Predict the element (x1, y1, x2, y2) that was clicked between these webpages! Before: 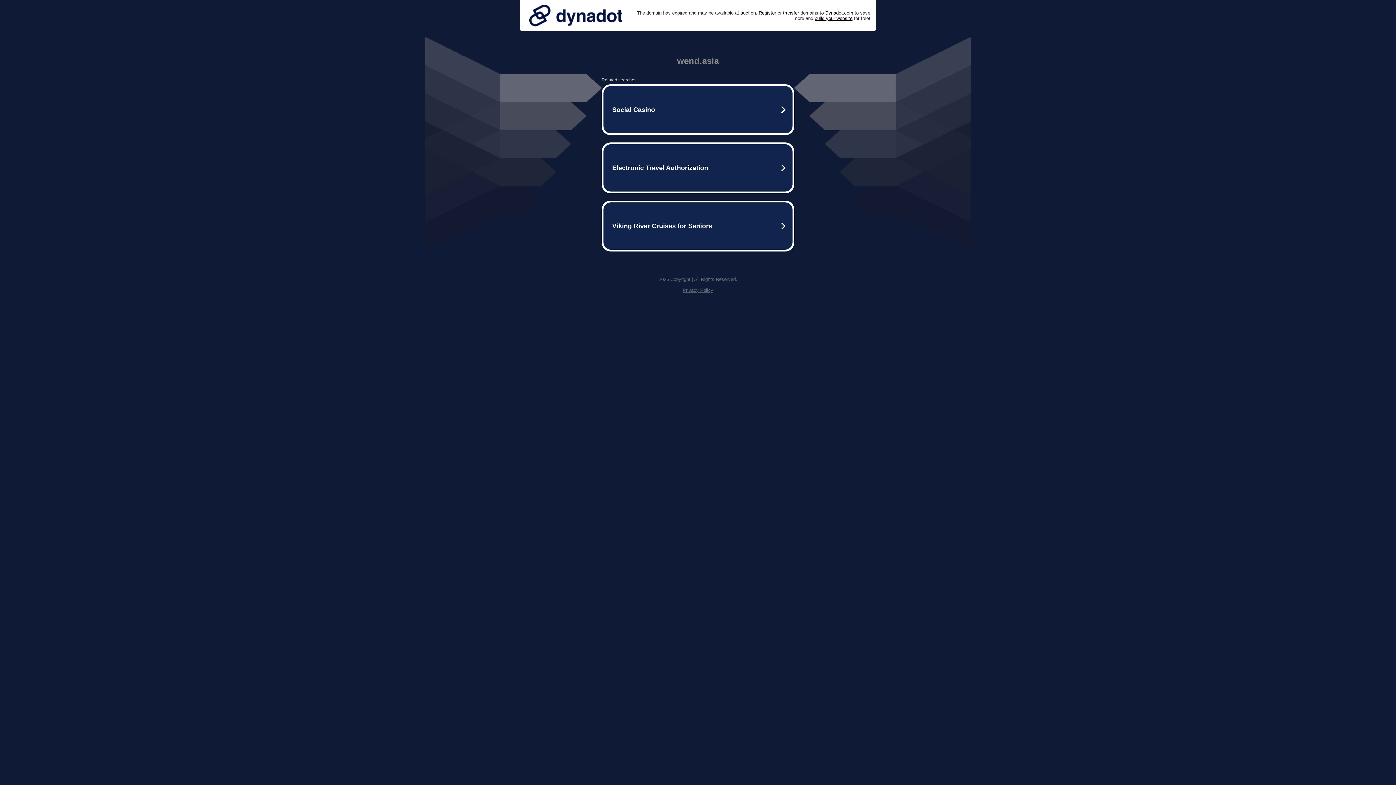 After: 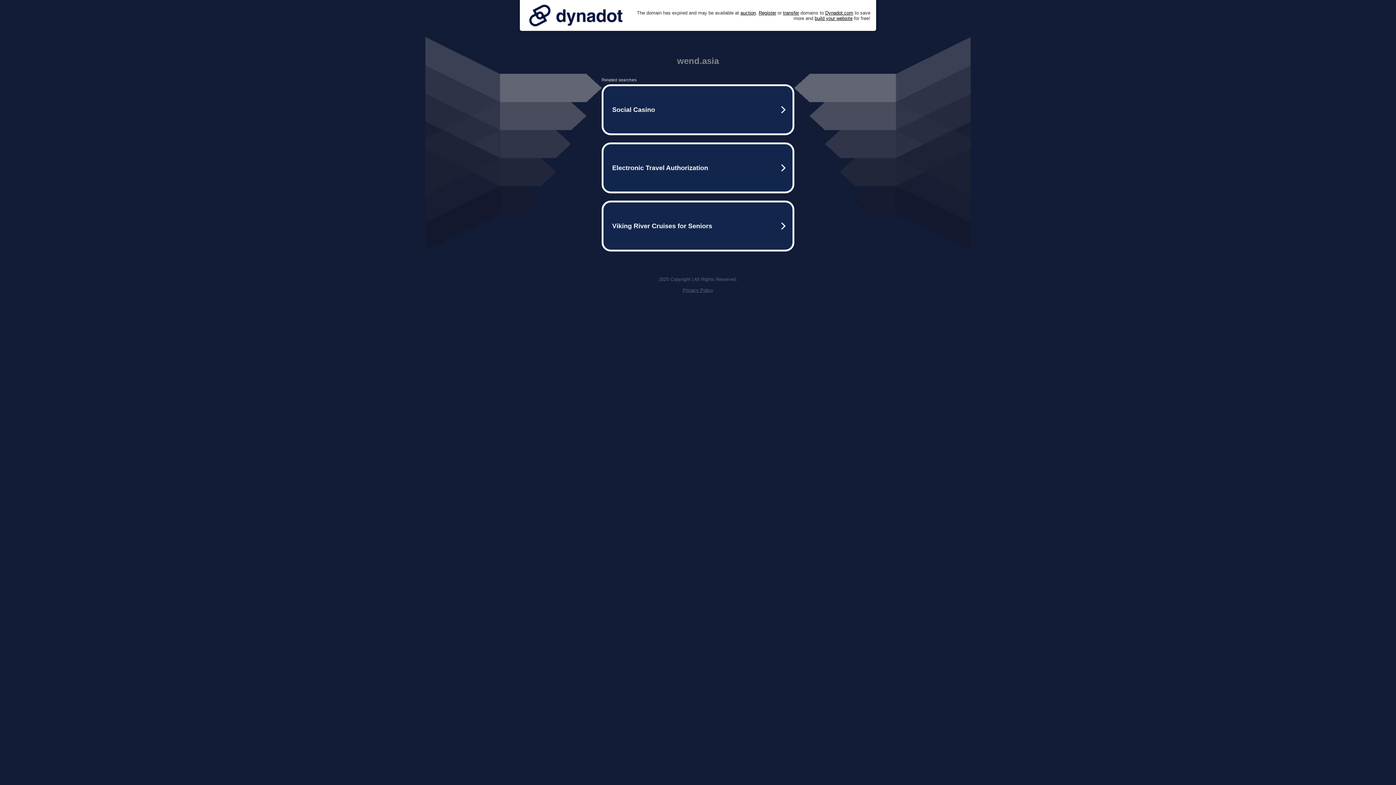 Action: bbox: (682, 287, 713, 293) label: Privacy Policy